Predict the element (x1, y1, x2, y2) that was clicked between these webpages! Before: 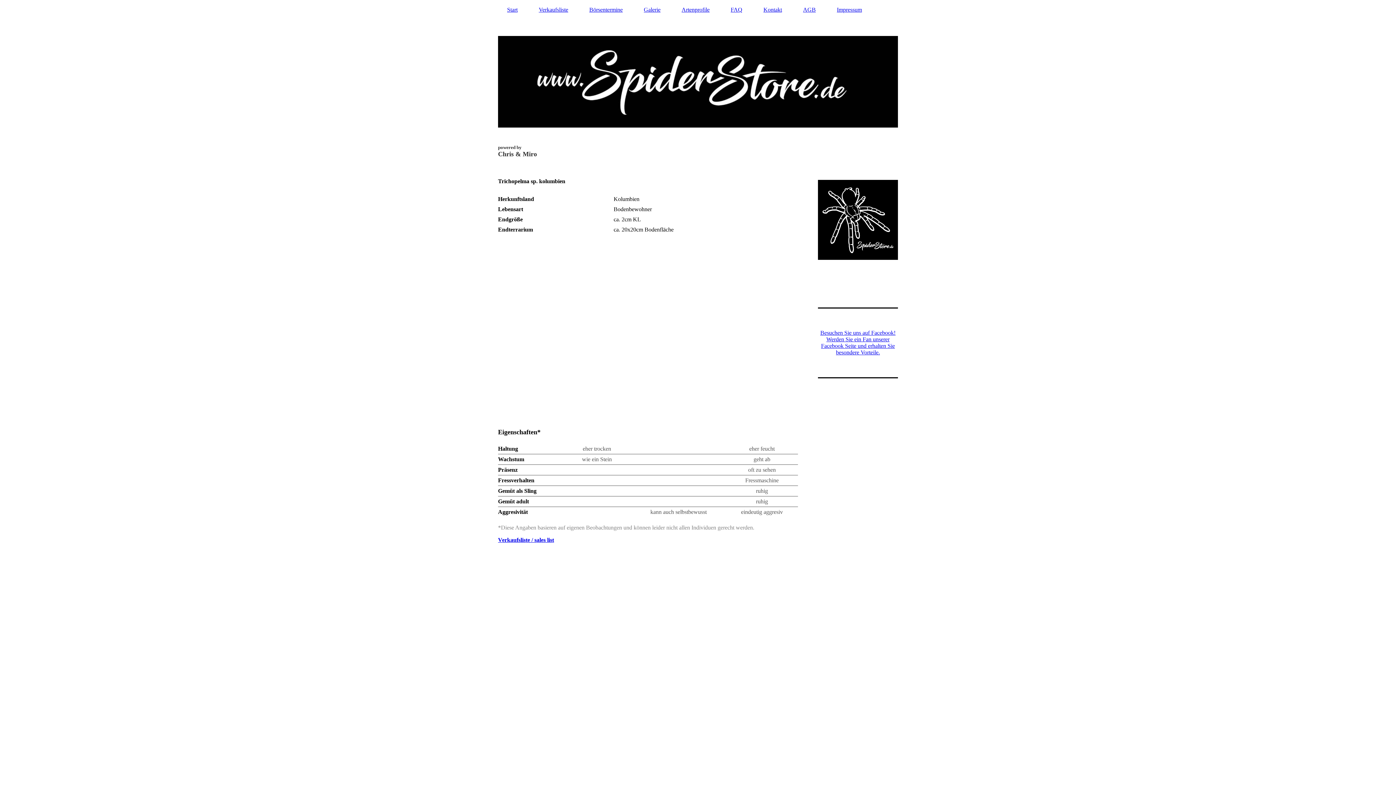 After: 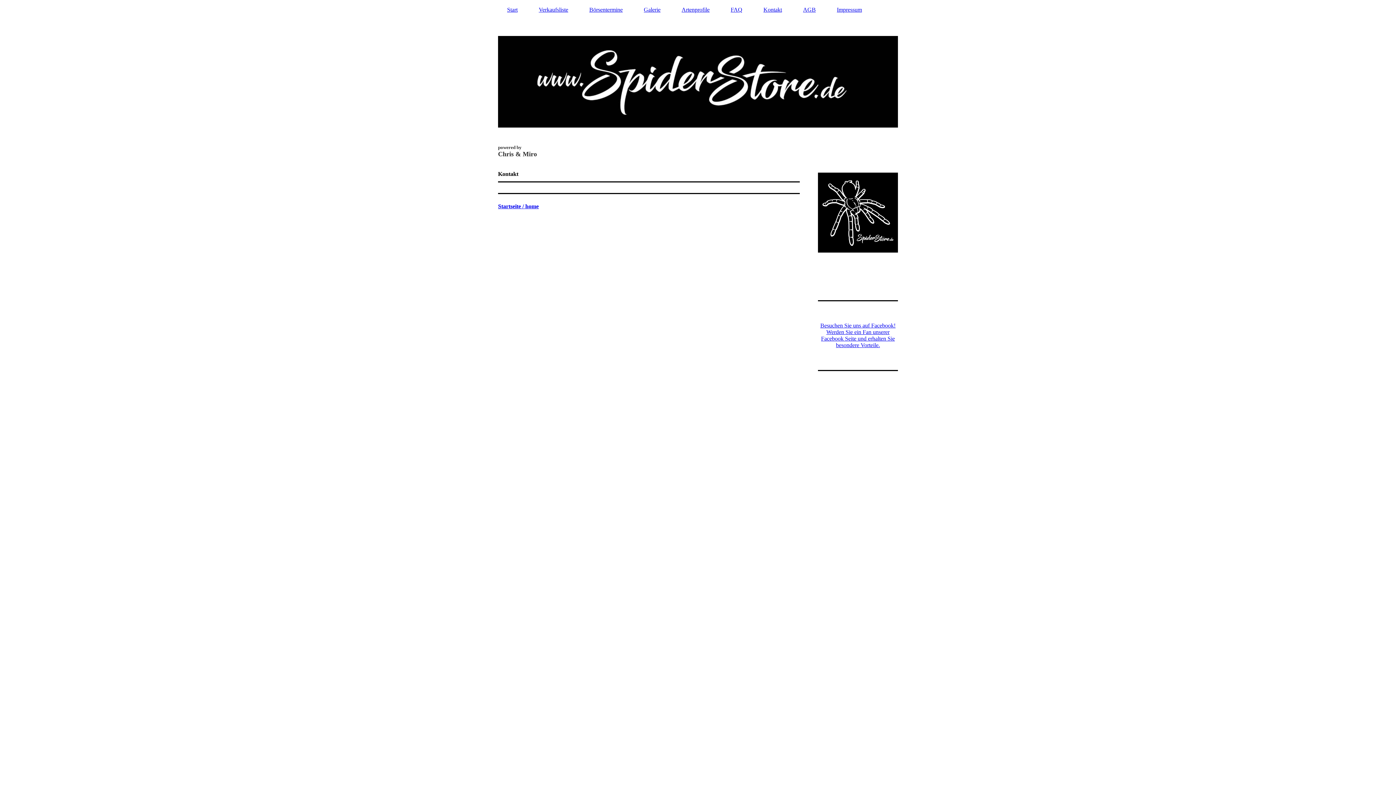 Action: bbox: (754, 5, 791, 14) label: Kontakt